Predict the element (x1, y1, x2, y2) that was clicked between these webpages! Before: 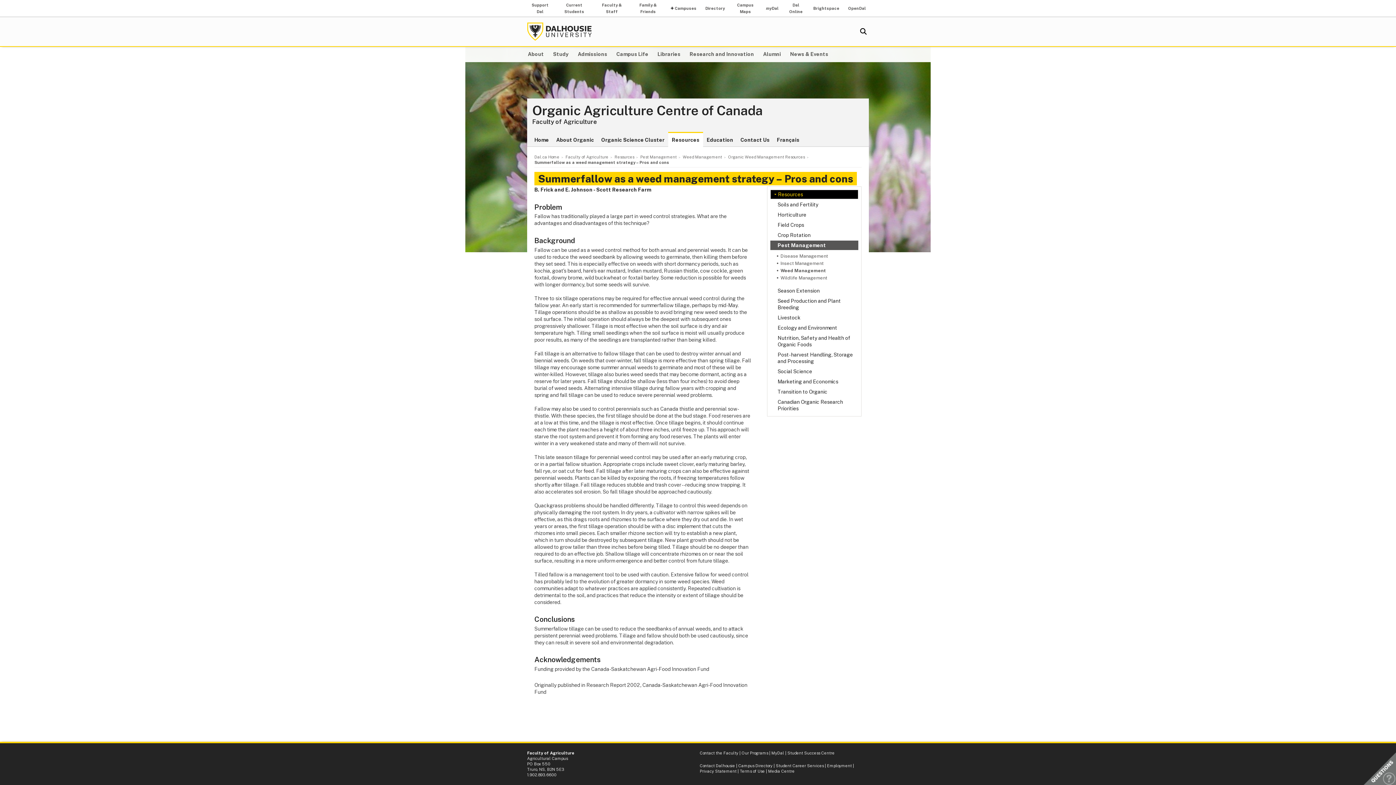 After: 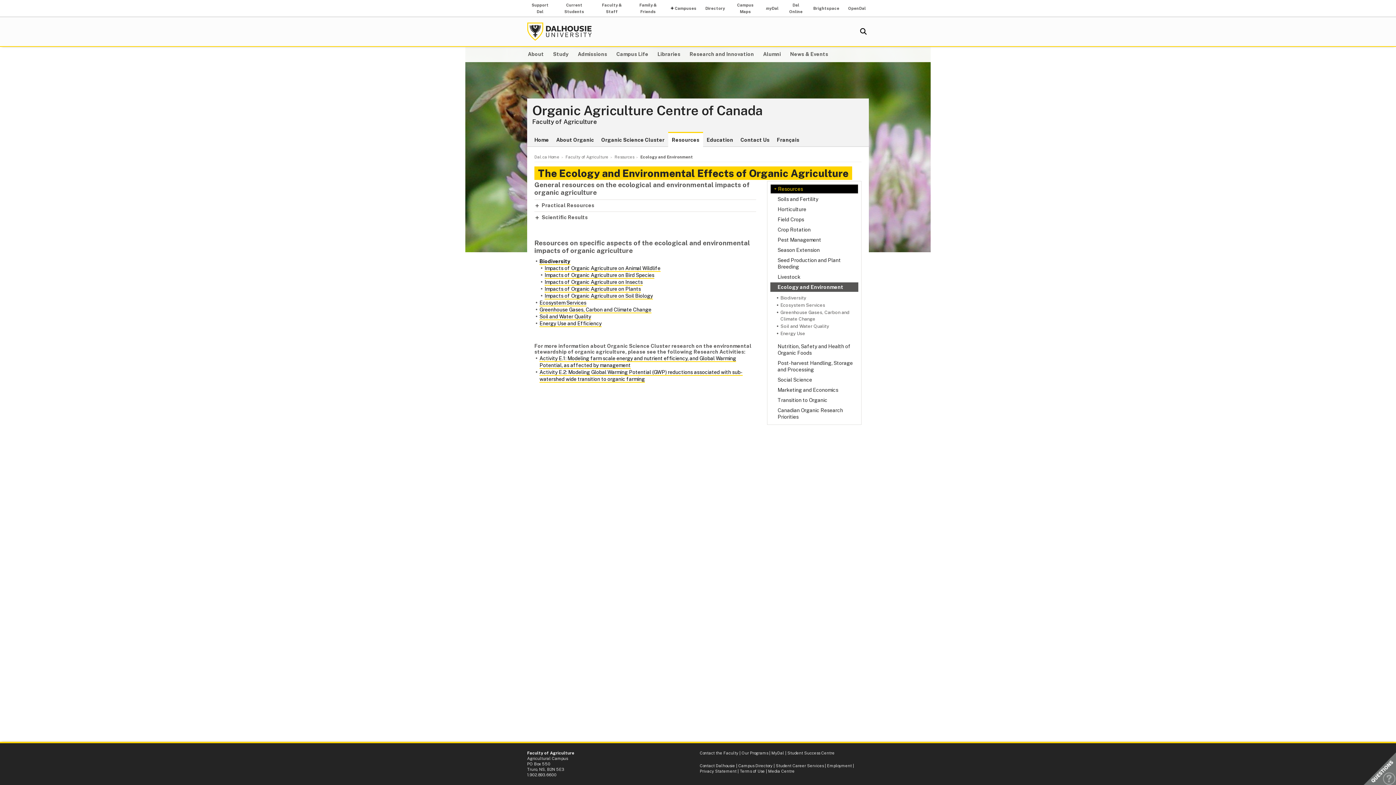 Action: bbox: (770, 323, 858, 332) label: Ecology and Environment